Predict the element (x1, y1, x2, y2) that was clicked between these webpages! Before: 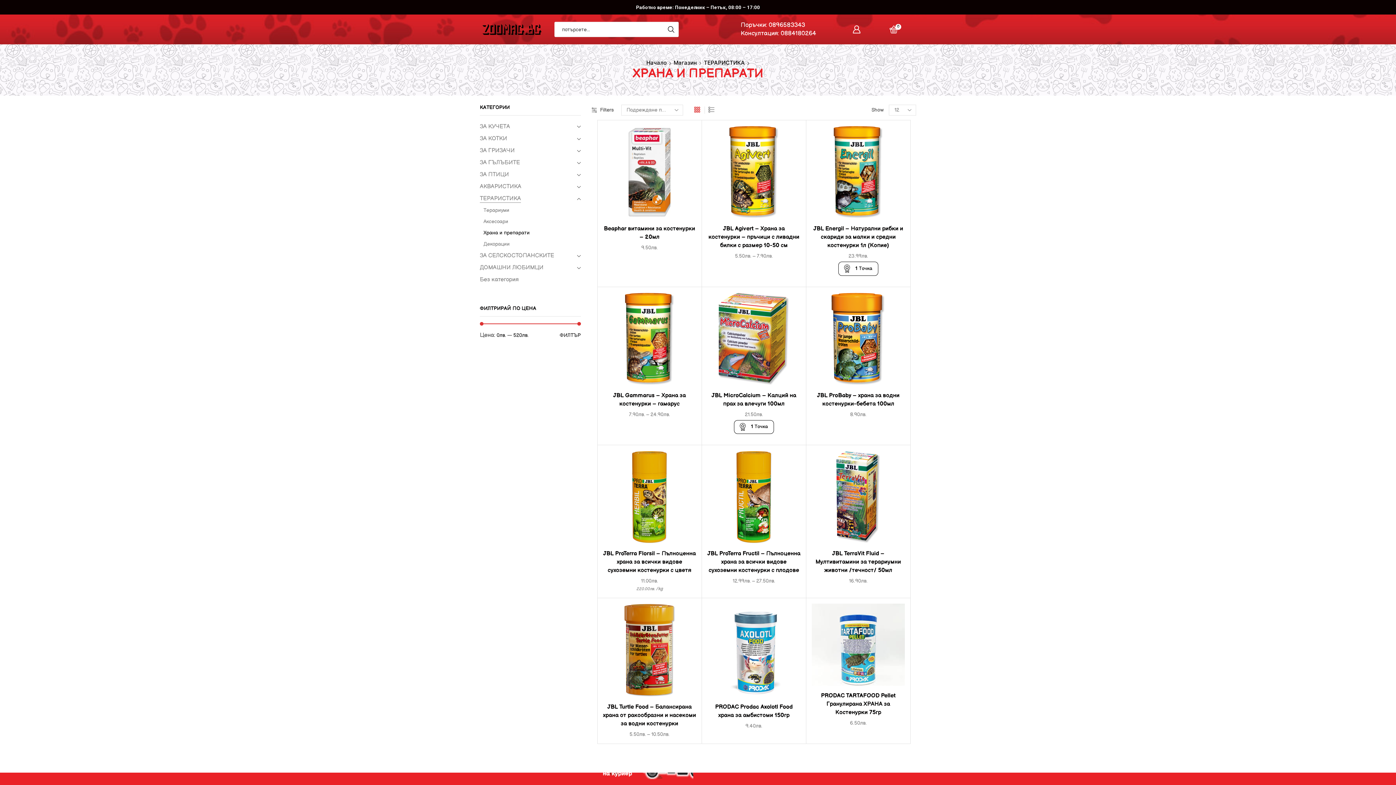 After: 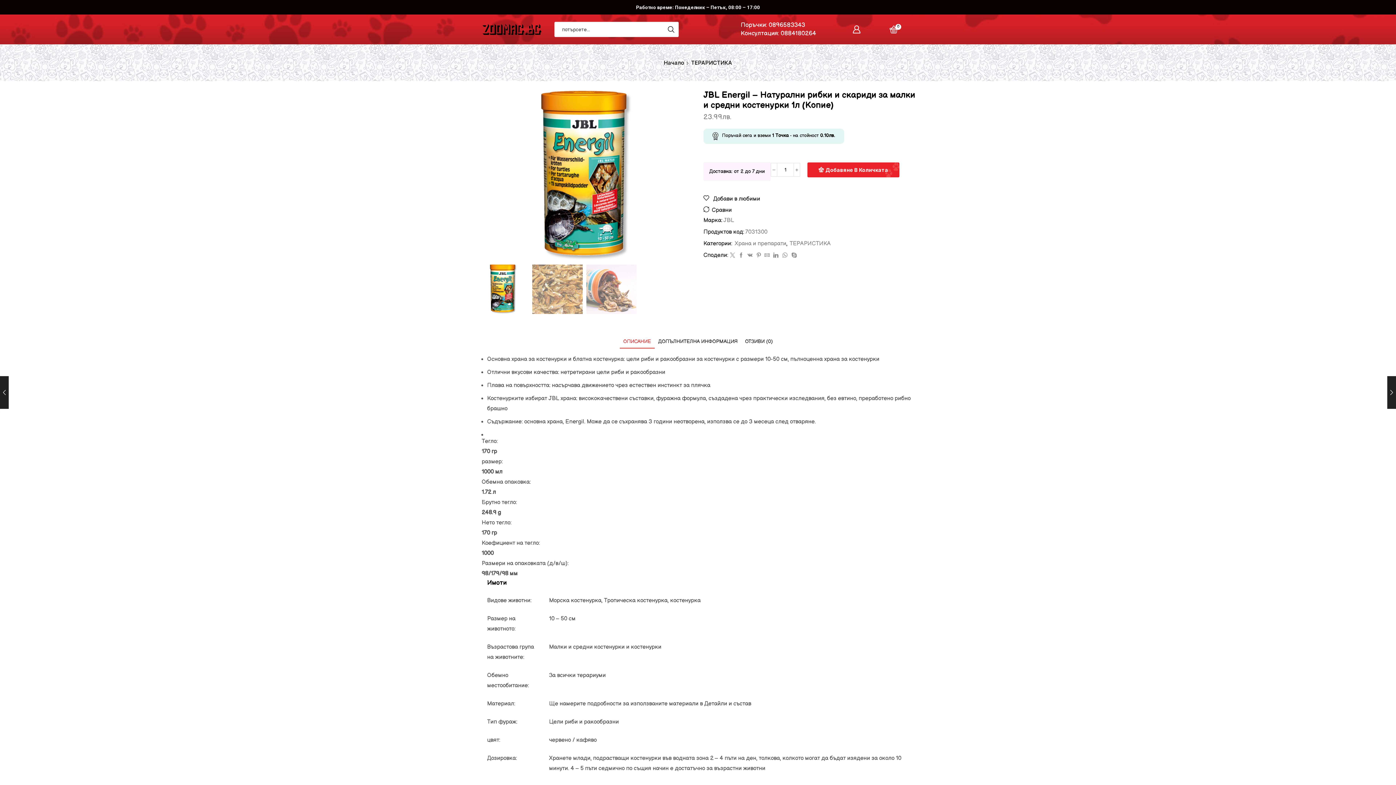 Action: bbox: (811, 125, 905, 218)